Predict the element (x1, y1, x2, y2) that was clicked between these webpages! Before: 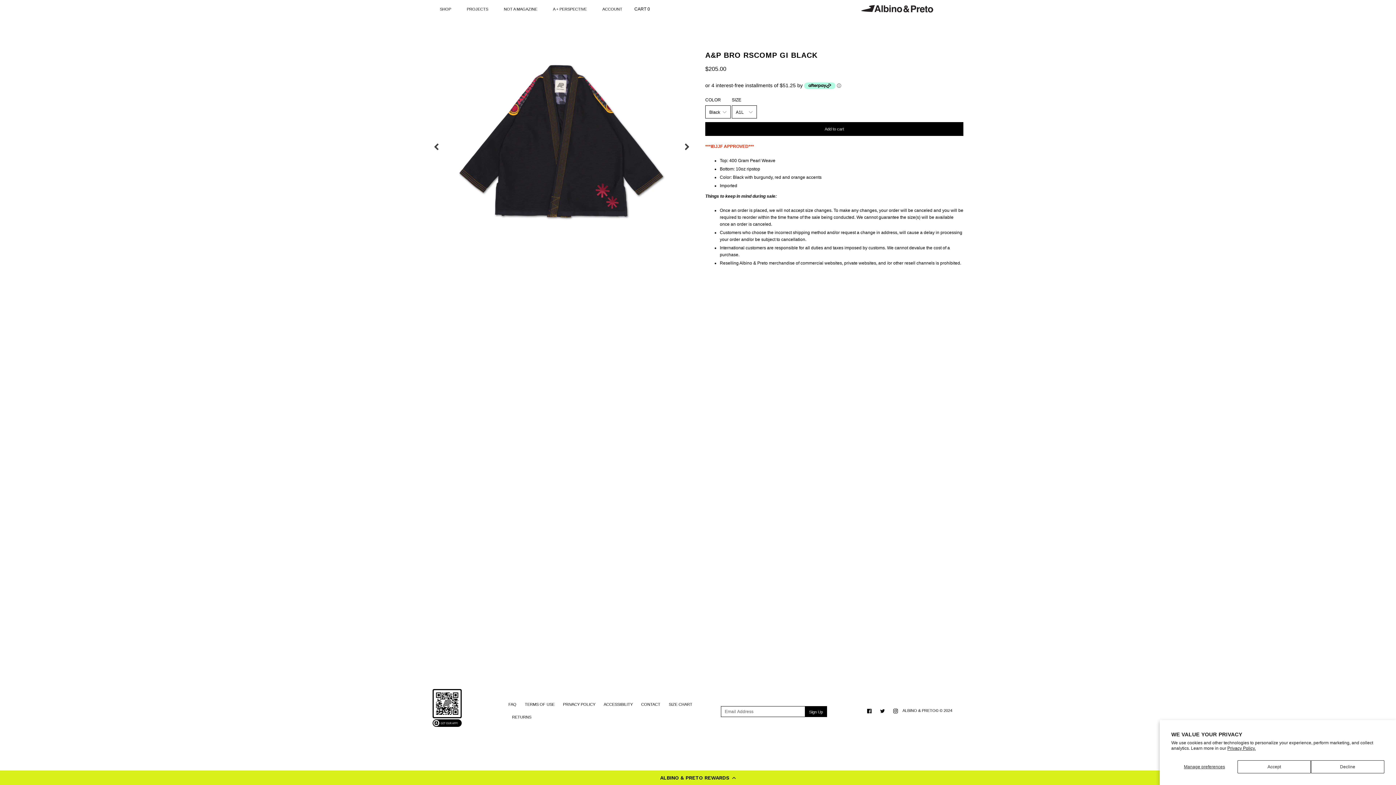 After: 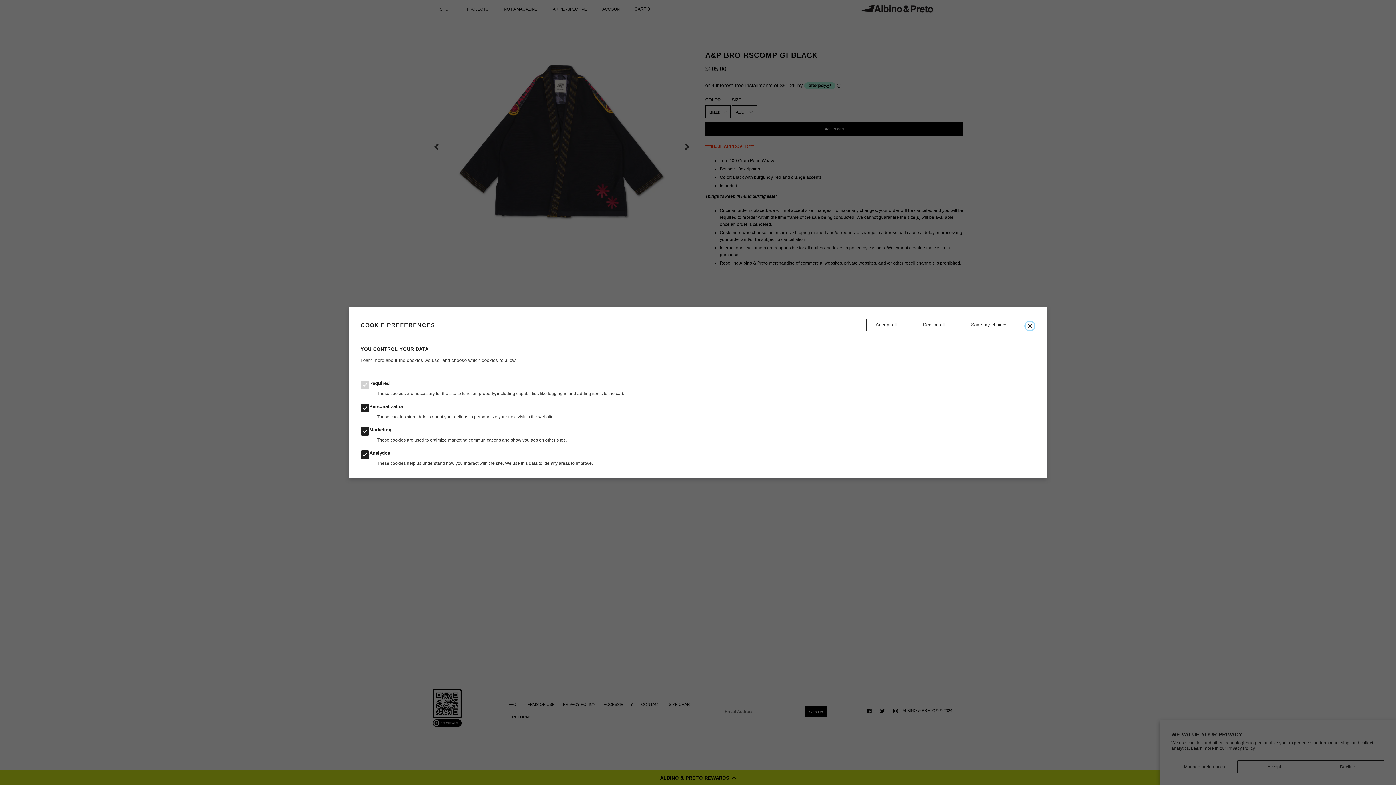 Action: bbox: (1171, 760, 1237, 773) label: Manage preferences